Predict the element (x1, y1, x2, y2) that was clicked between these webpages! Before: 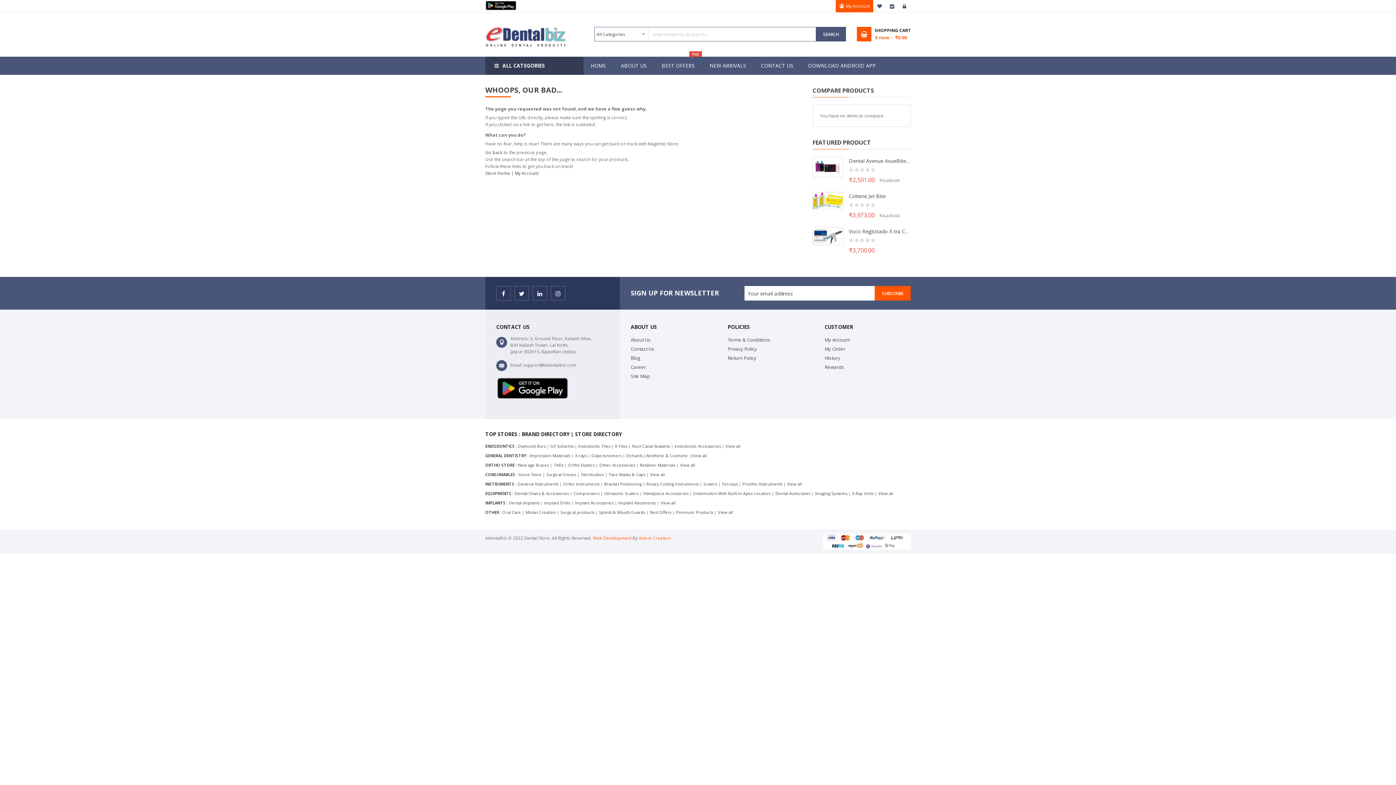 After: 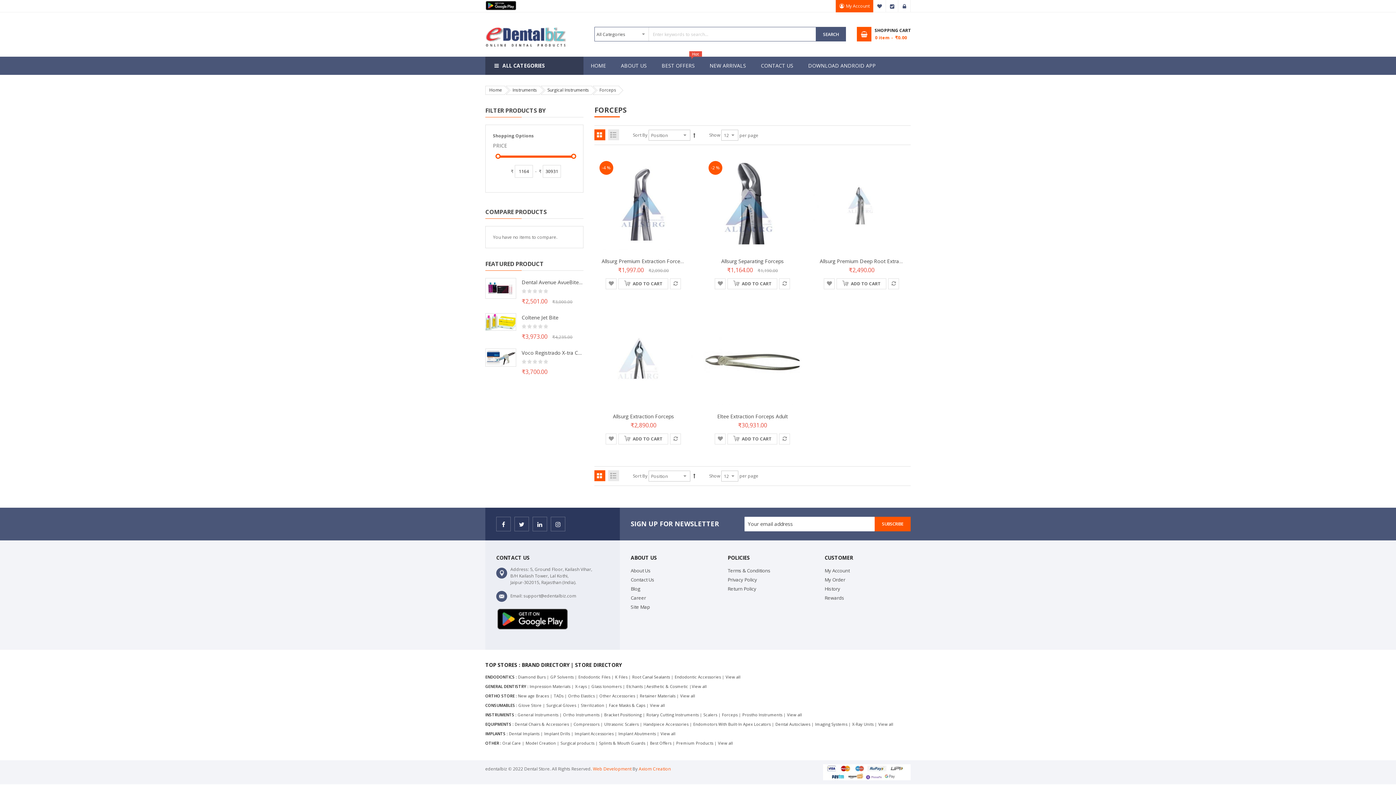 Action: label: Forceps bbox: (722, 481, 737, 486)